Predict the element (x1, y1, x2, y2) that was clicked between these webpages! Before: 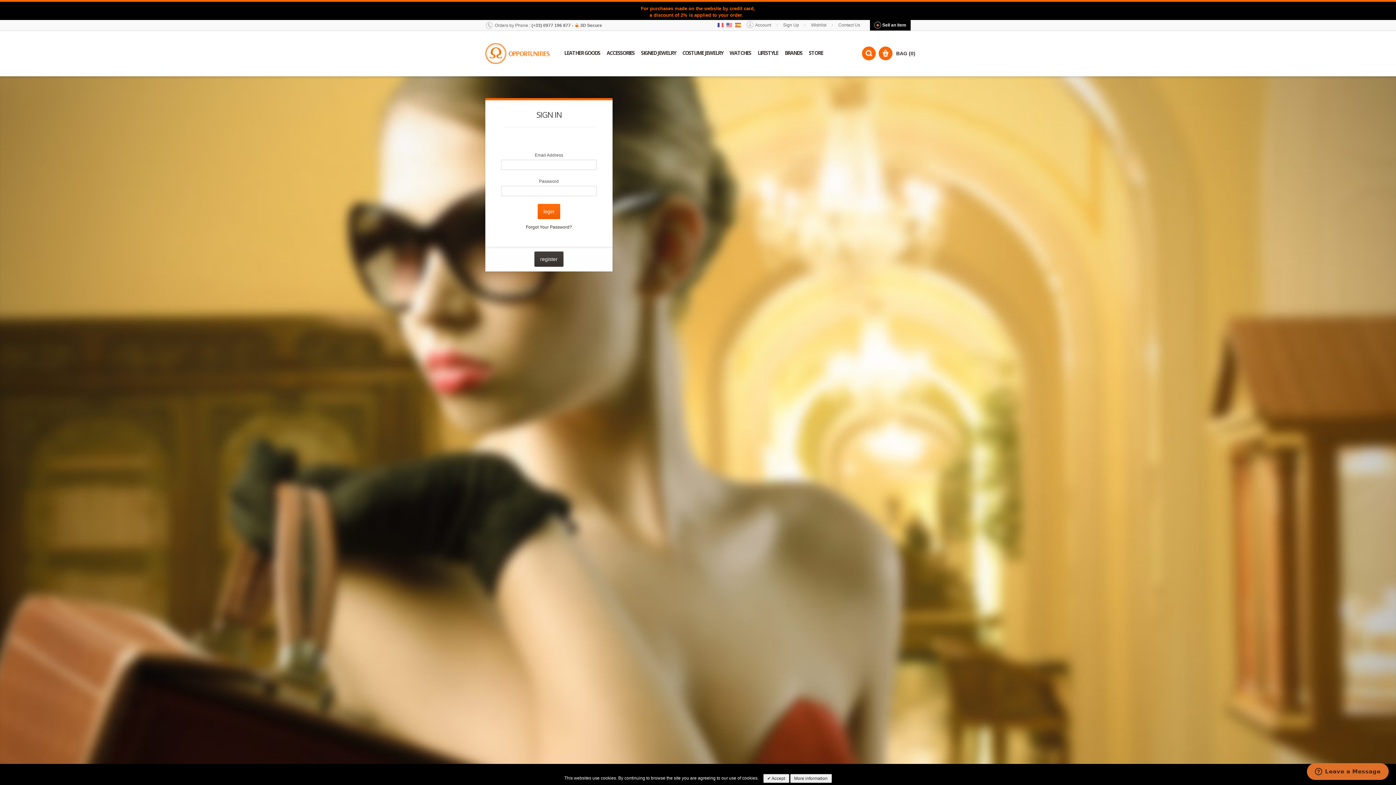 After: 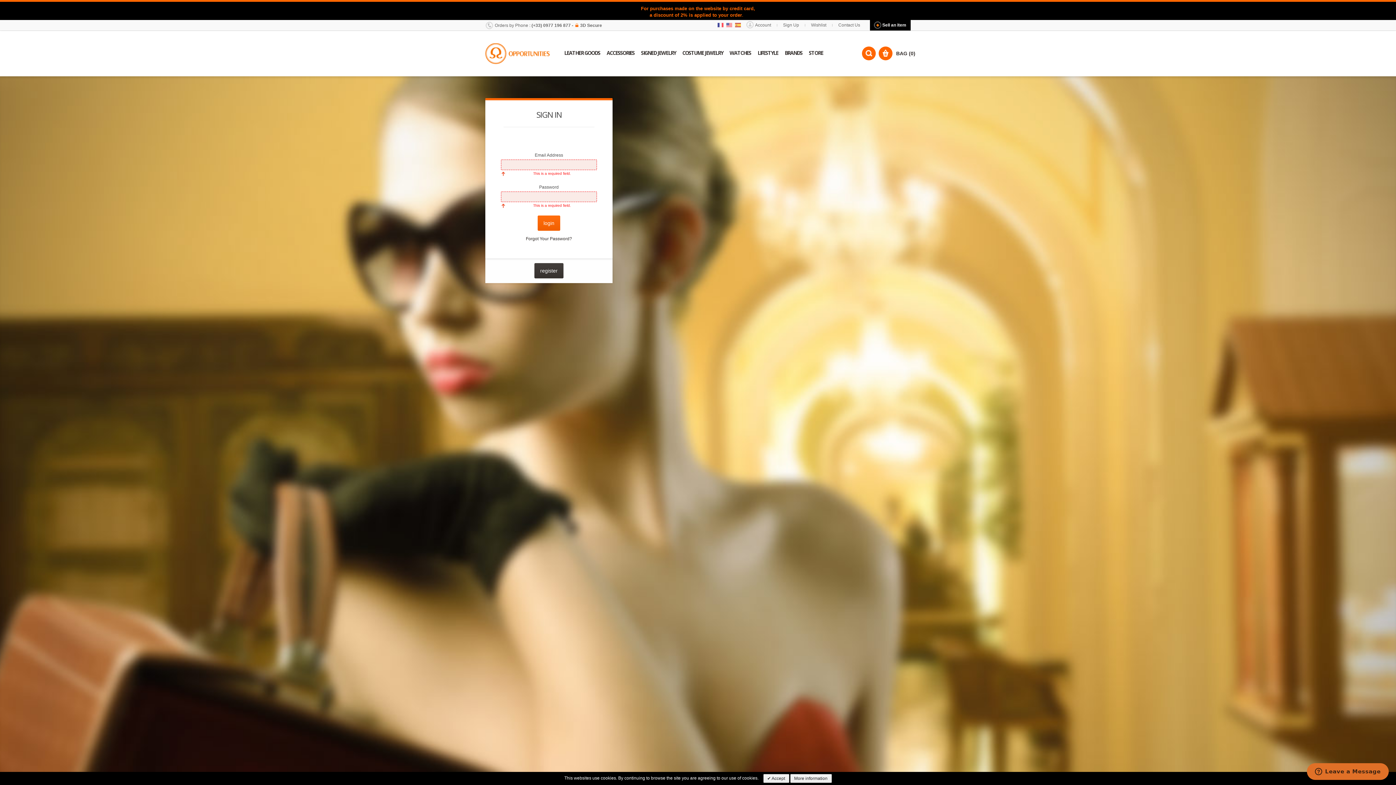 Action: label: login bbox: (537, 204, 560, 219)